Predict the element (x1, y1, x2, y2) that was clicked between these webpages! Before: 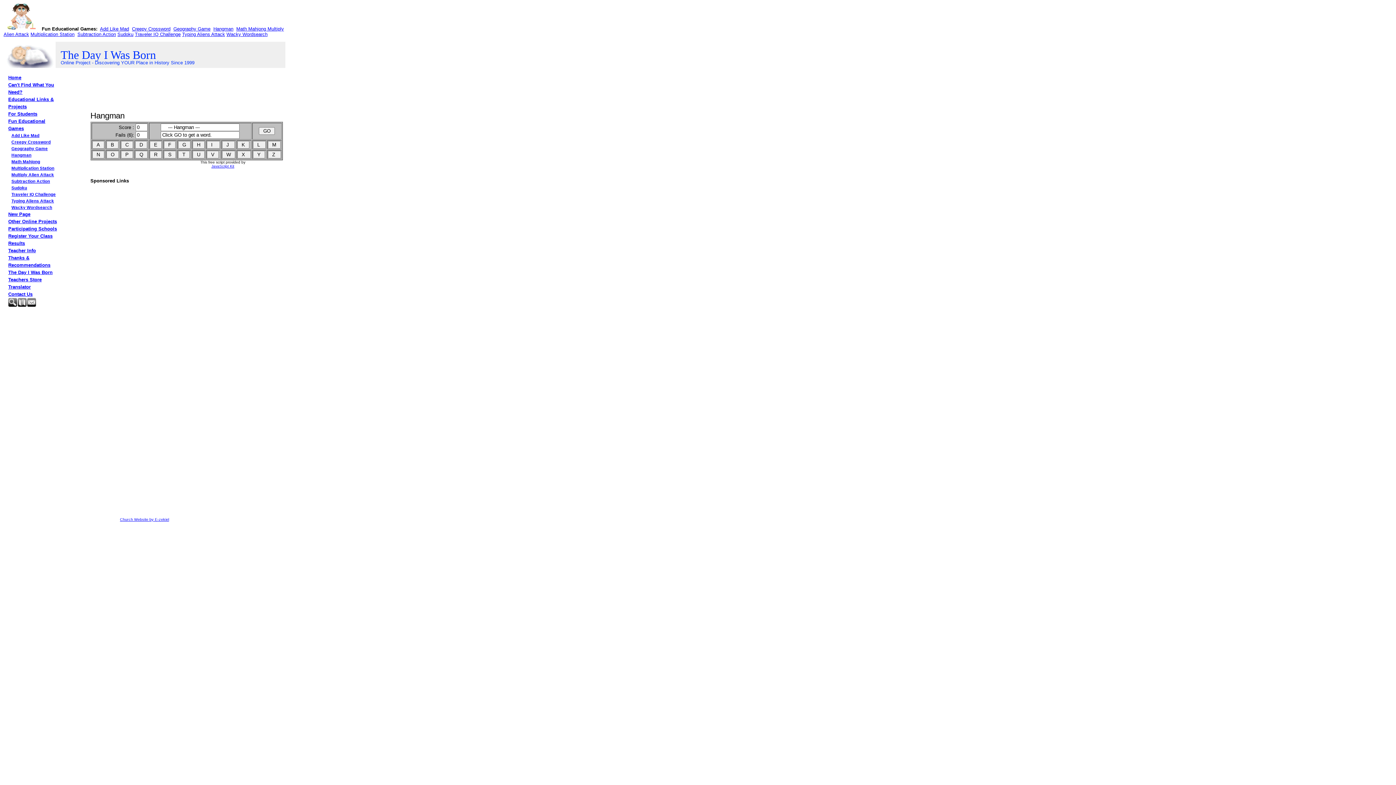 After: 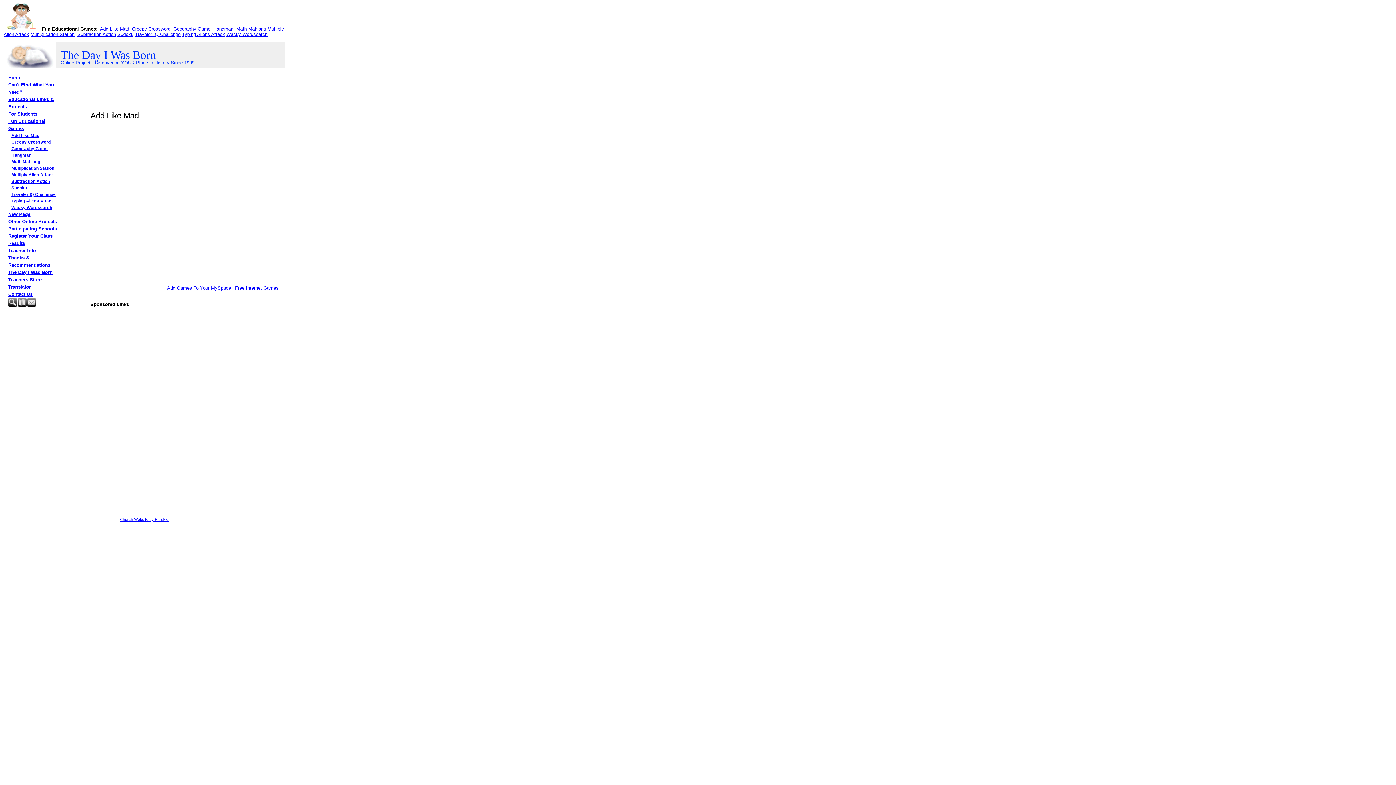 Action: bbox: (7, 132, 66, 138) label: Add Like Mad